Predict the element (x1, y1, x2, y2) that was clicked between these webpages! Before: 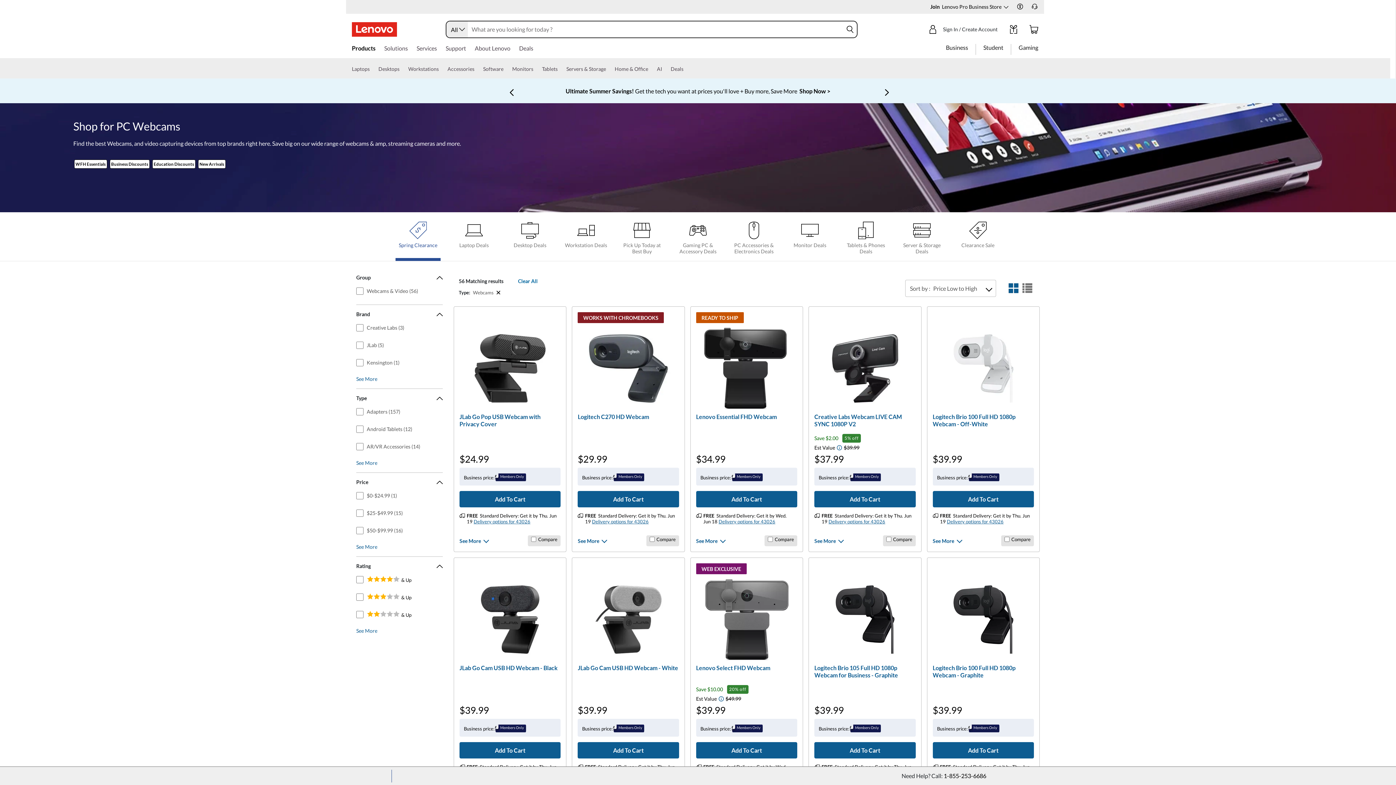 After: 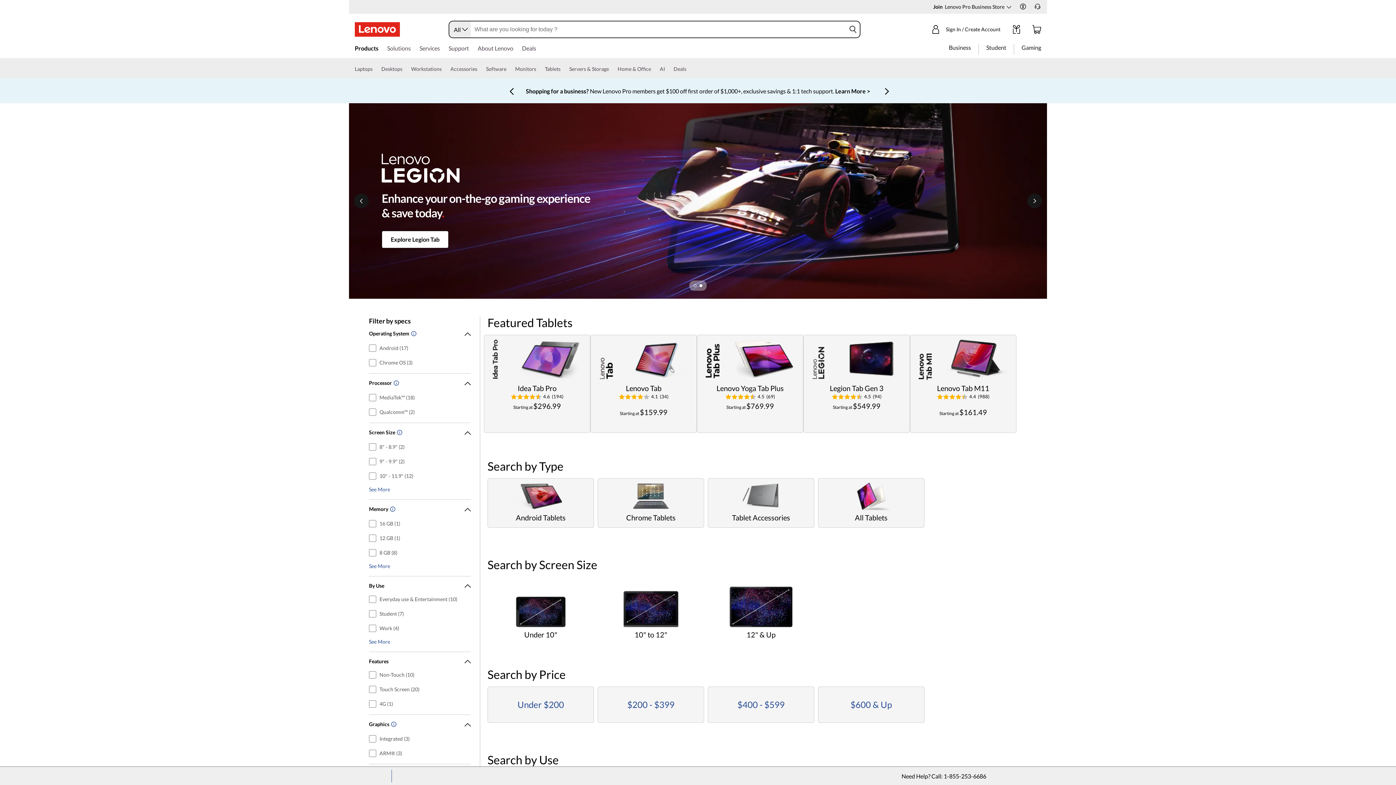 Action: bbox: (542, 64, 557, 78) label: Tablets